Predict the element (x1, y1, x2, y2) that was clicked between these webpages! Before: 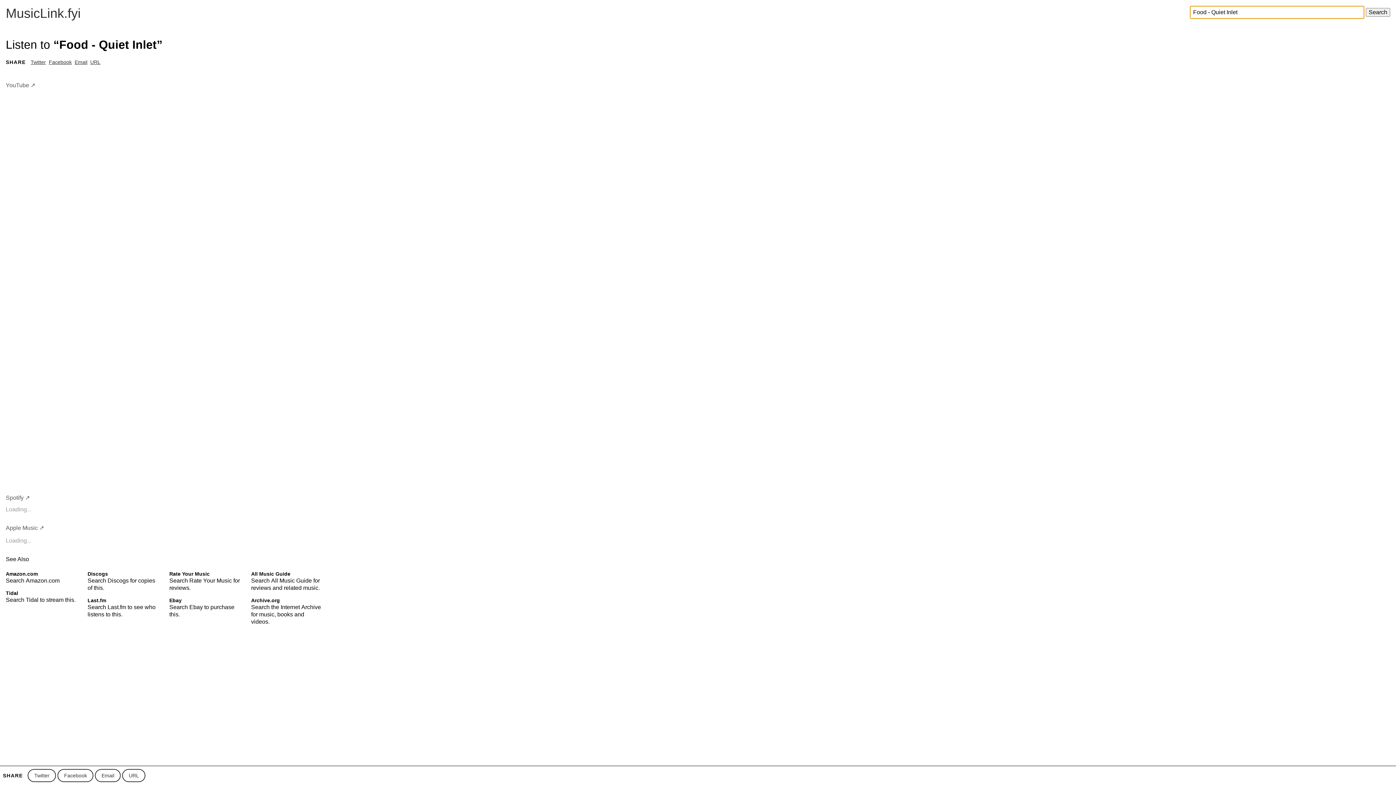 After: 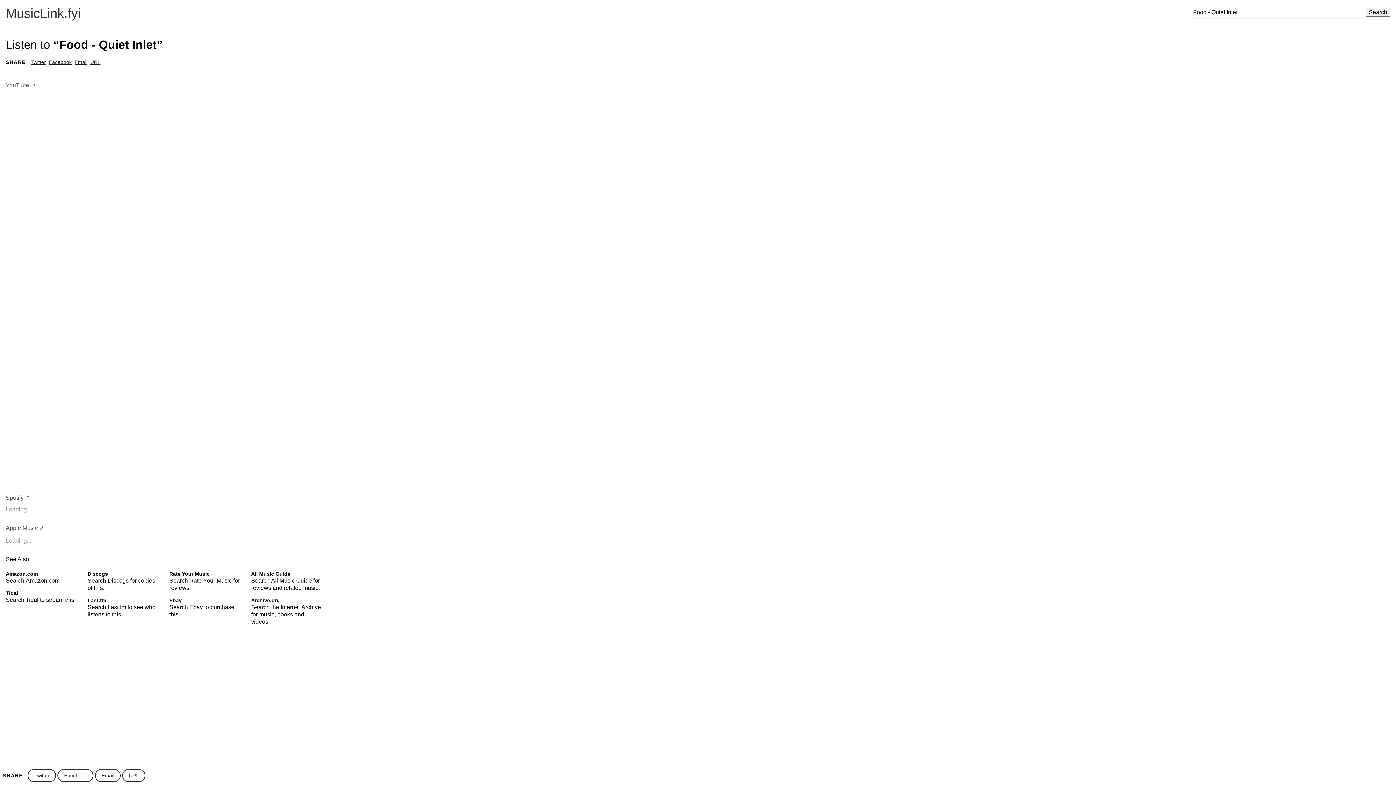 Action: bbox: (74, 59, 88, 65) label: Email